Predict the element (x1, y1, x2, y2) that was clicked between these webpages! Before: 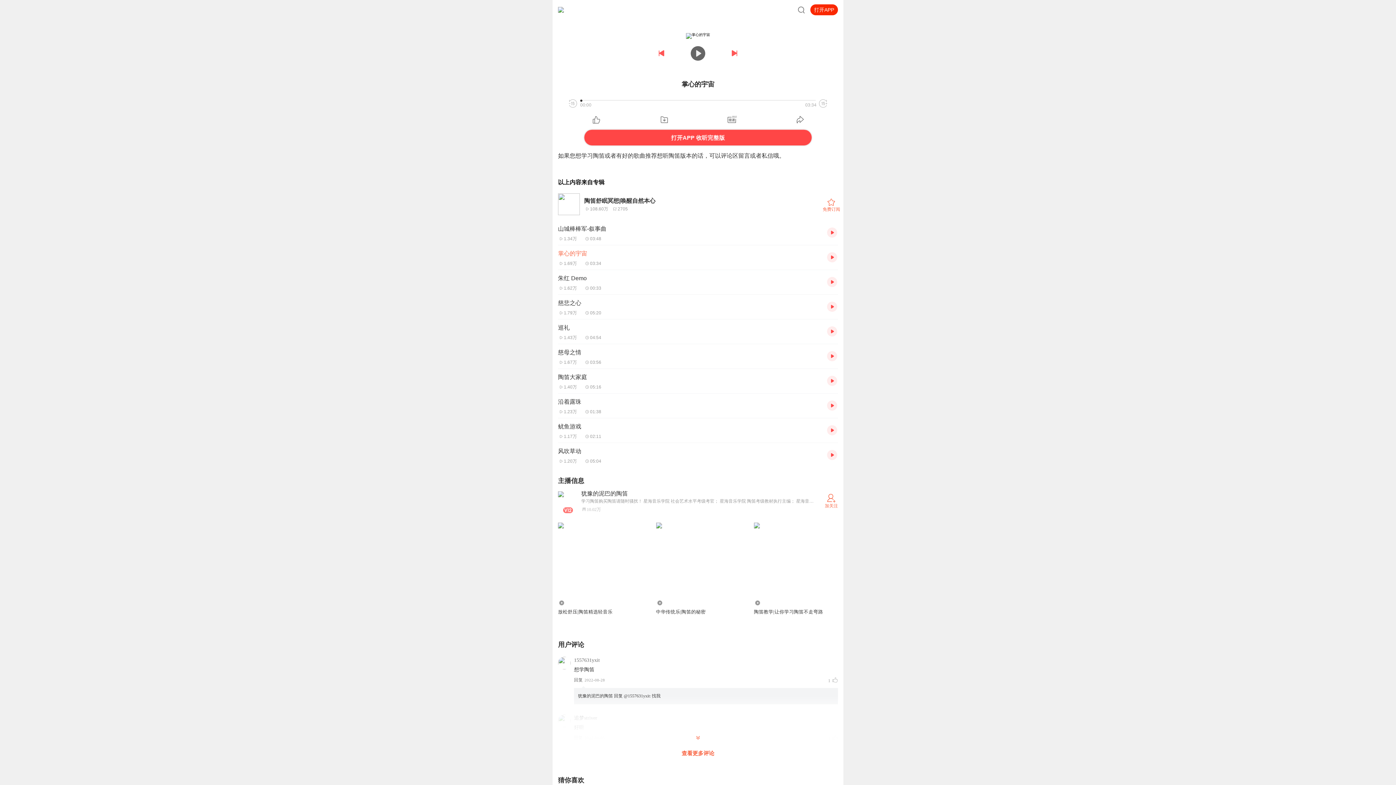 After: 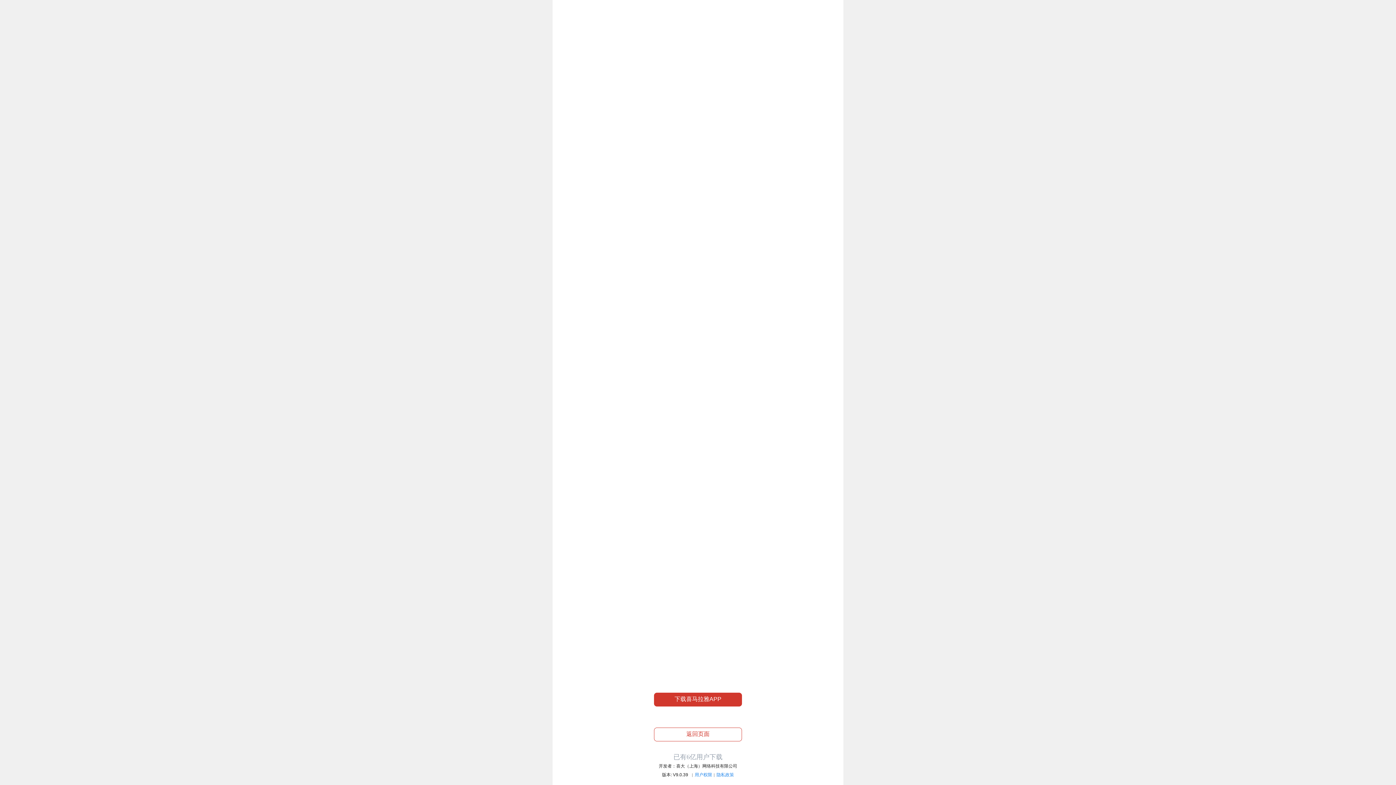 Action: bbox: (827, 276, 838, 287)